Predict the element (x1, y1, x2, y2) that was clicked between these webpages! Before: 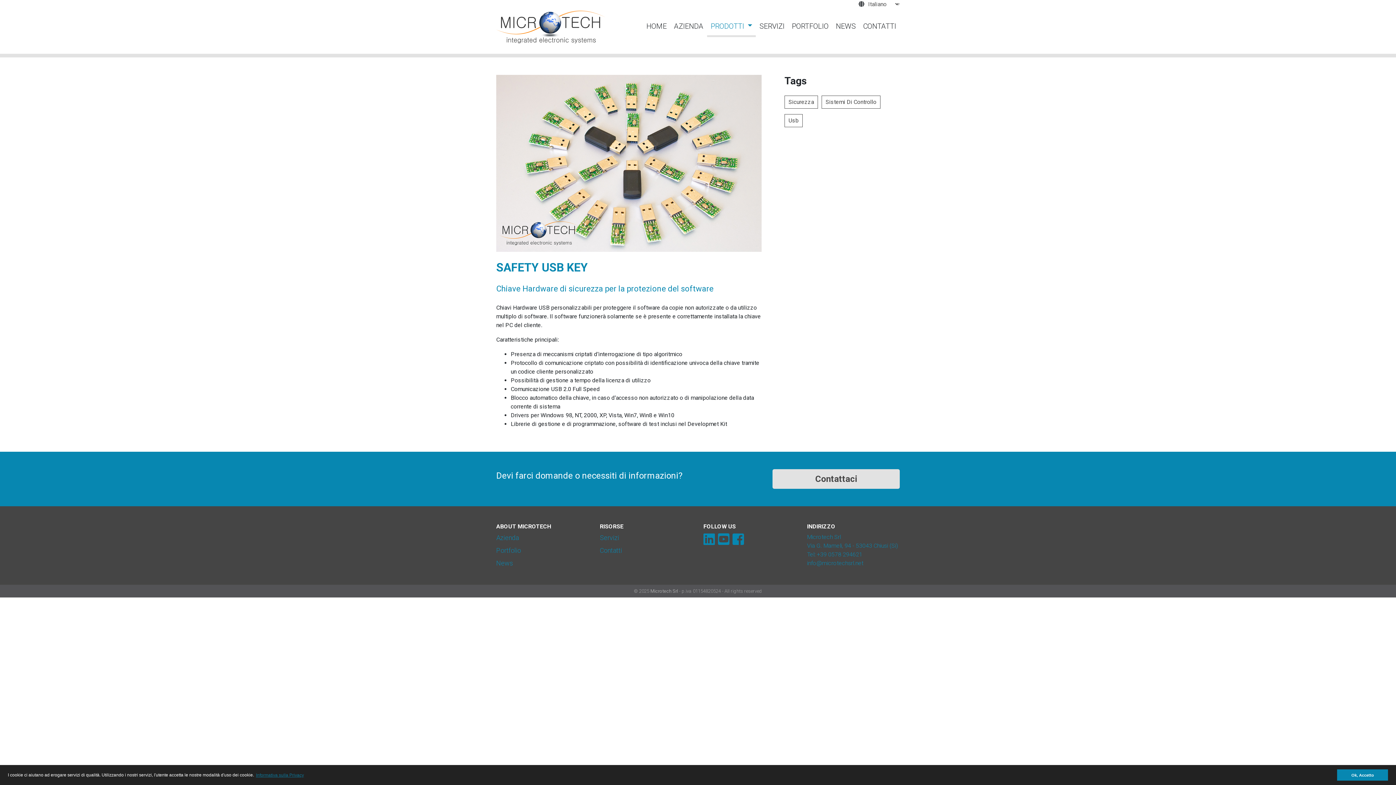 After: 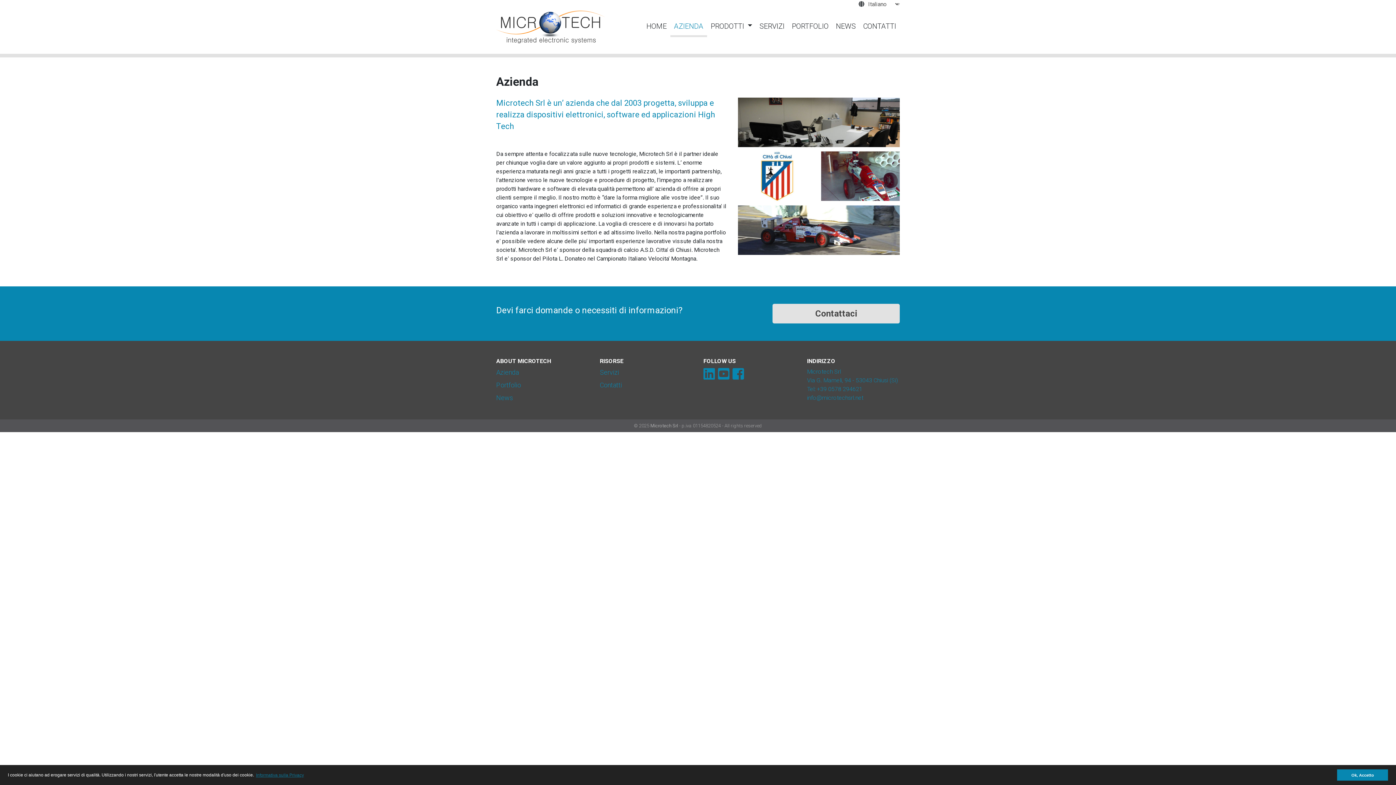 Action: bbox: (496, 534, 518, 541) label: Azienda